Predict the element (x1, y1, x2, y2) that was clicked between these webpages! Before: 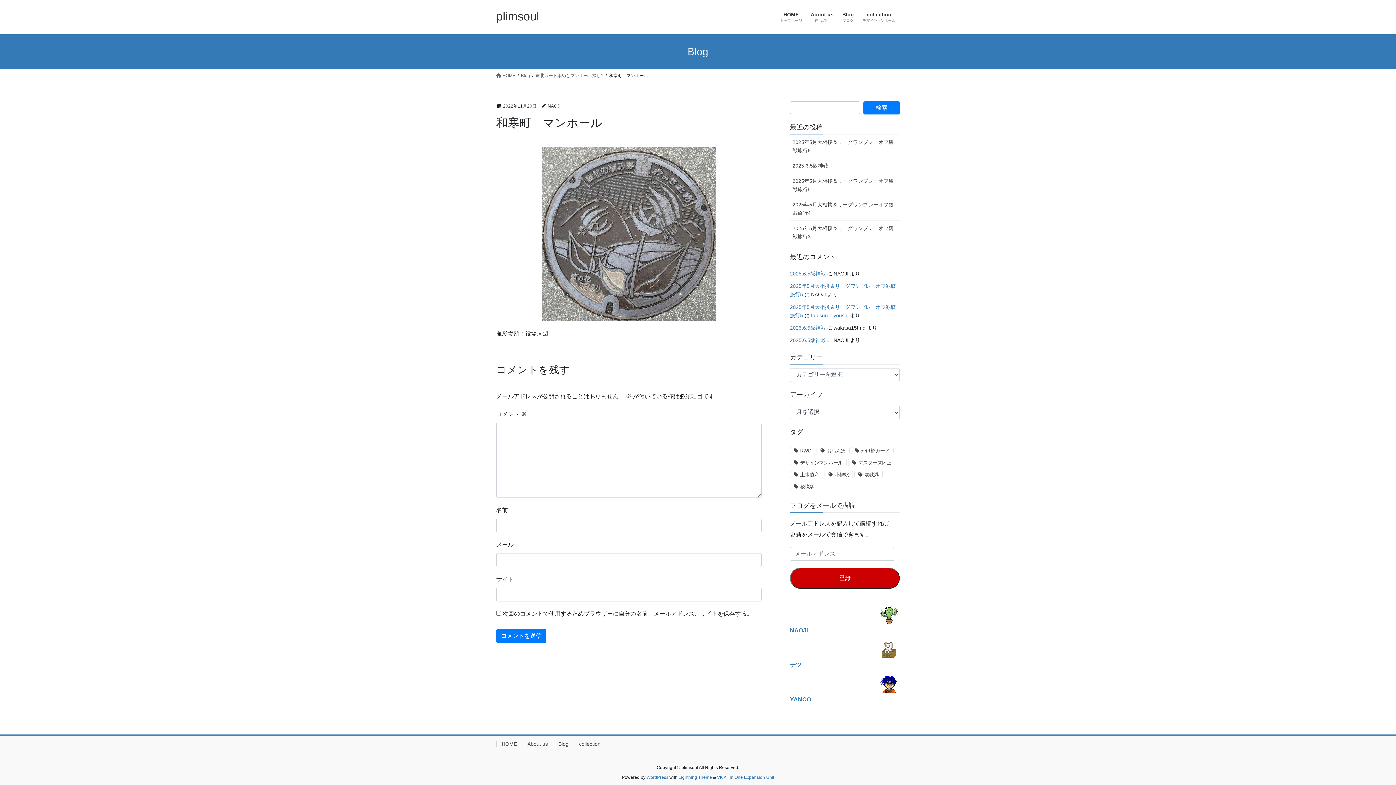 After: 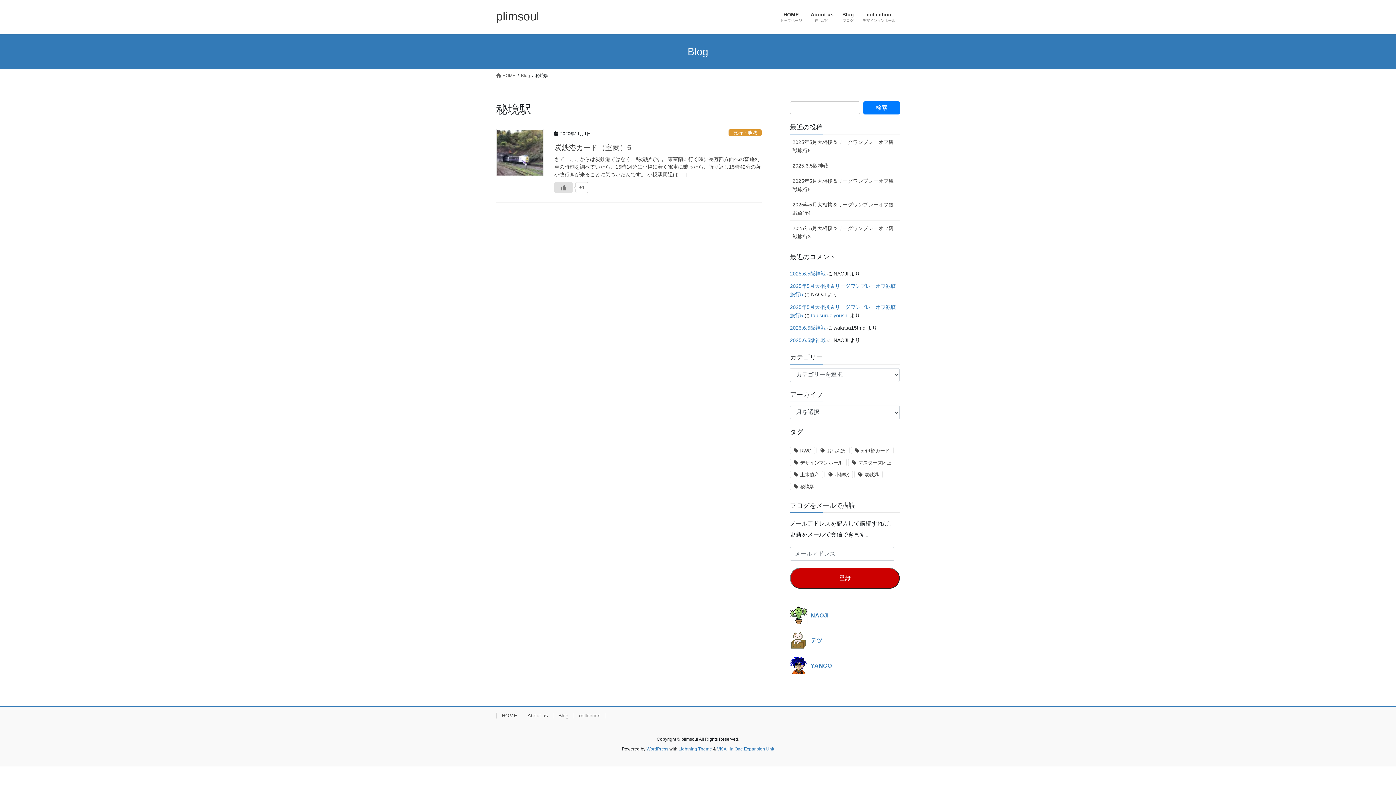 Action: bbox: (790, 482, 818, 490) label: 秘境駅